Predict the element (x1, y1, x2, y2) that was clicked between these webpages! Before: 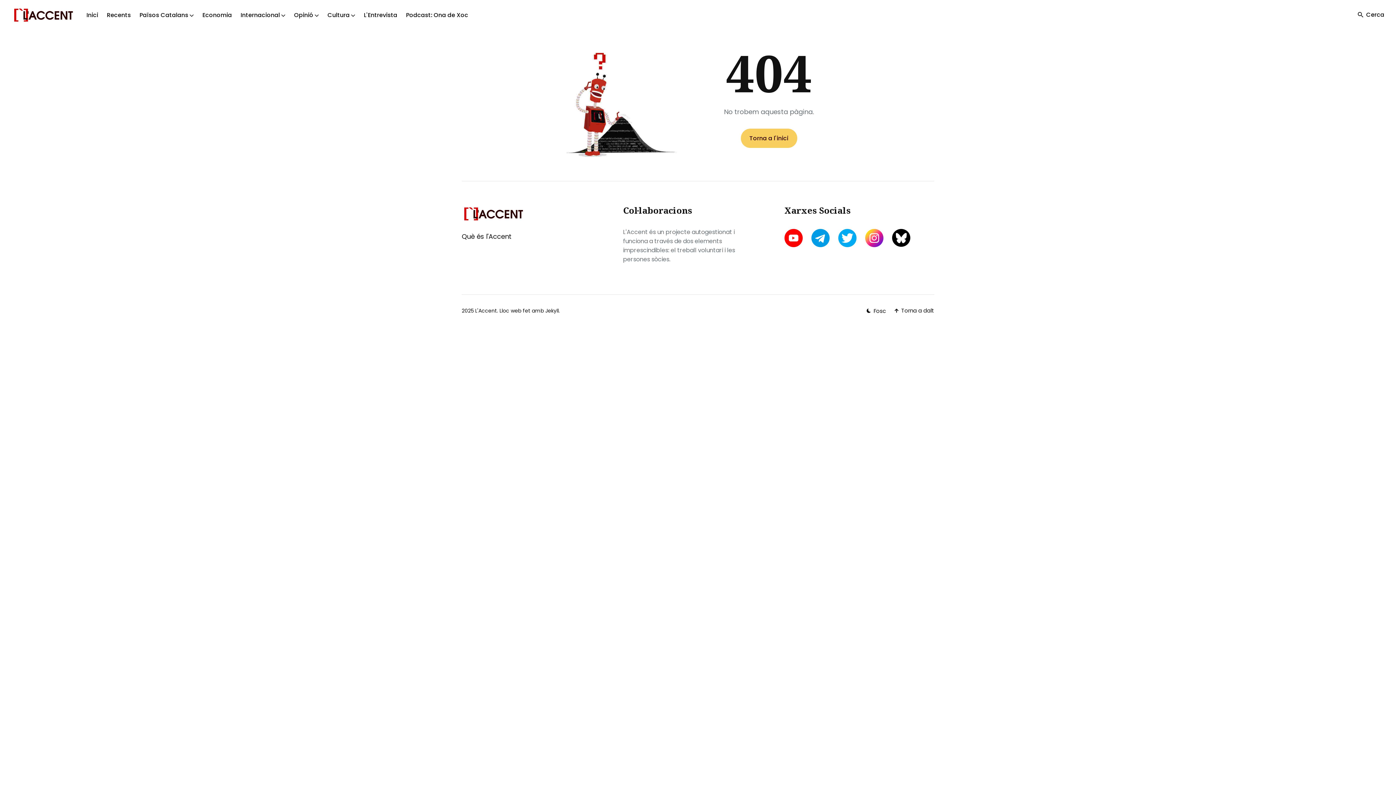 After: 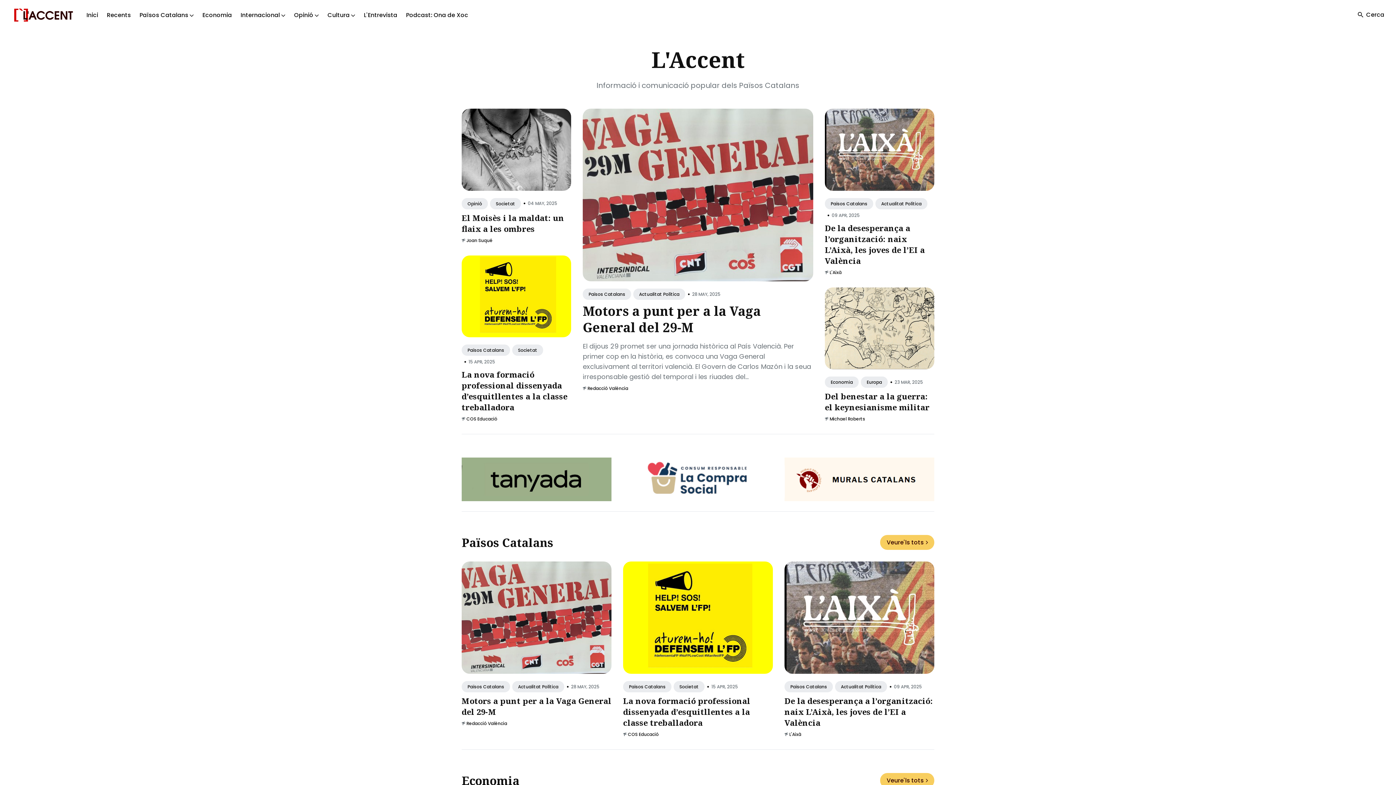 Action: label: L'Accent bbox: (475, 307, 497, 314)